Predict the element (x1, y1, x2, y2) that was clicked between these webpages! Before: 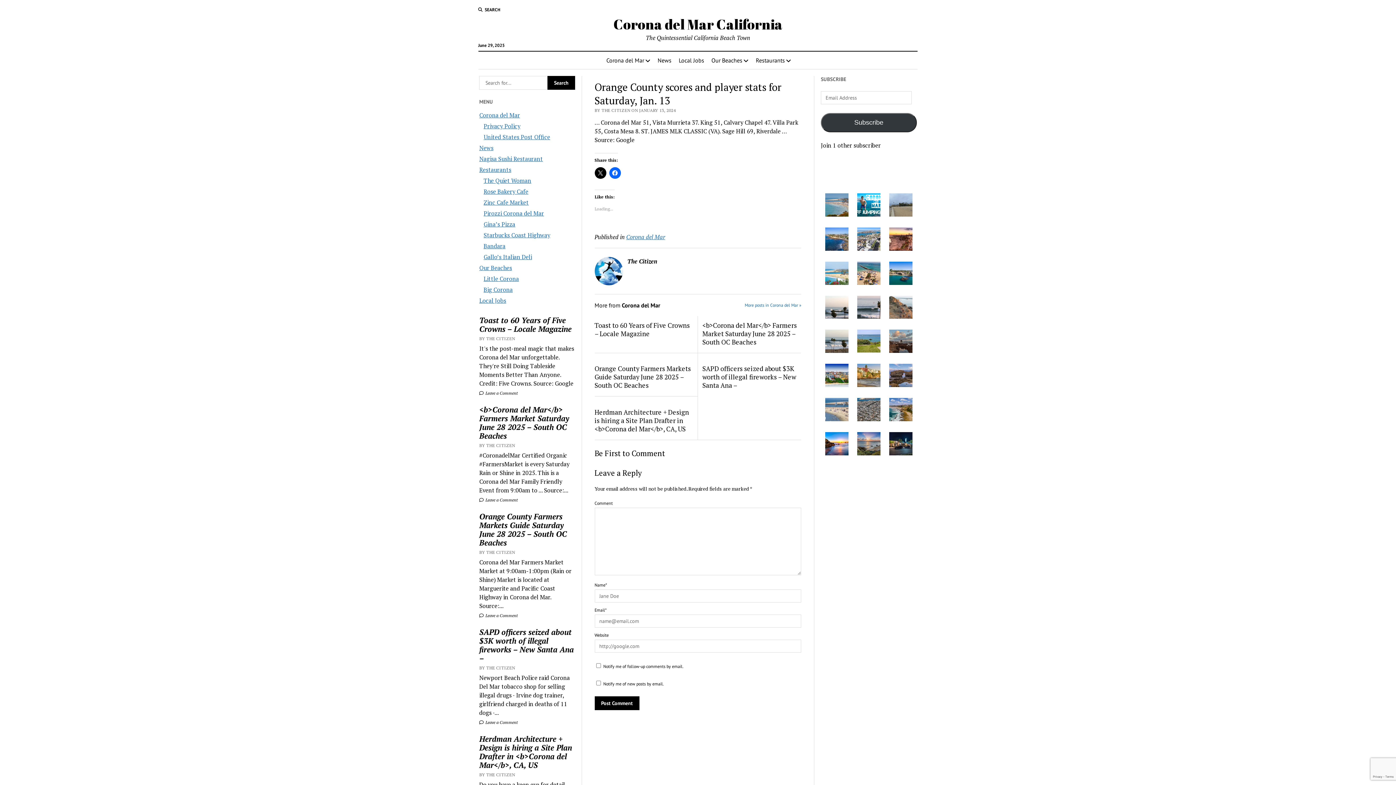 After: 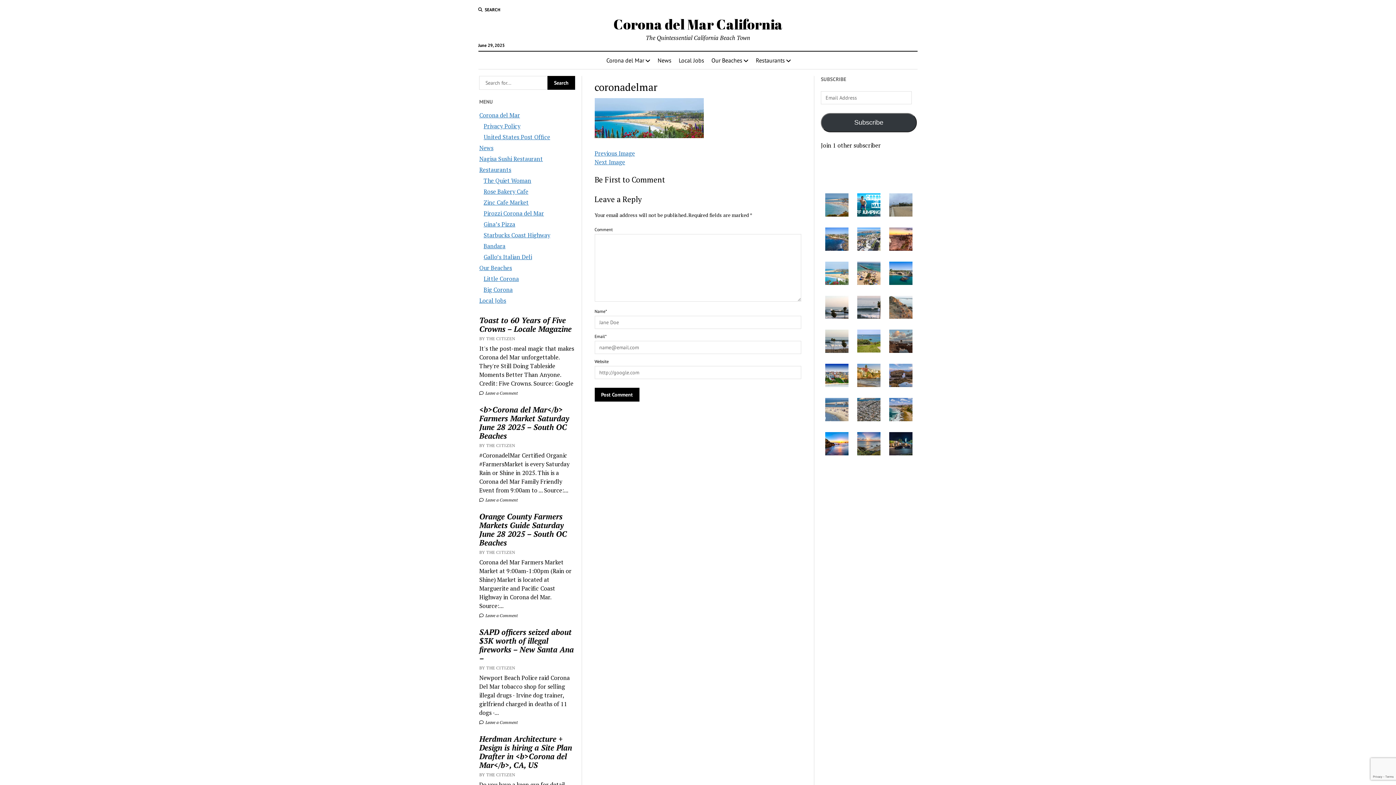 Action: bbox: (825, 278, 848, 286)